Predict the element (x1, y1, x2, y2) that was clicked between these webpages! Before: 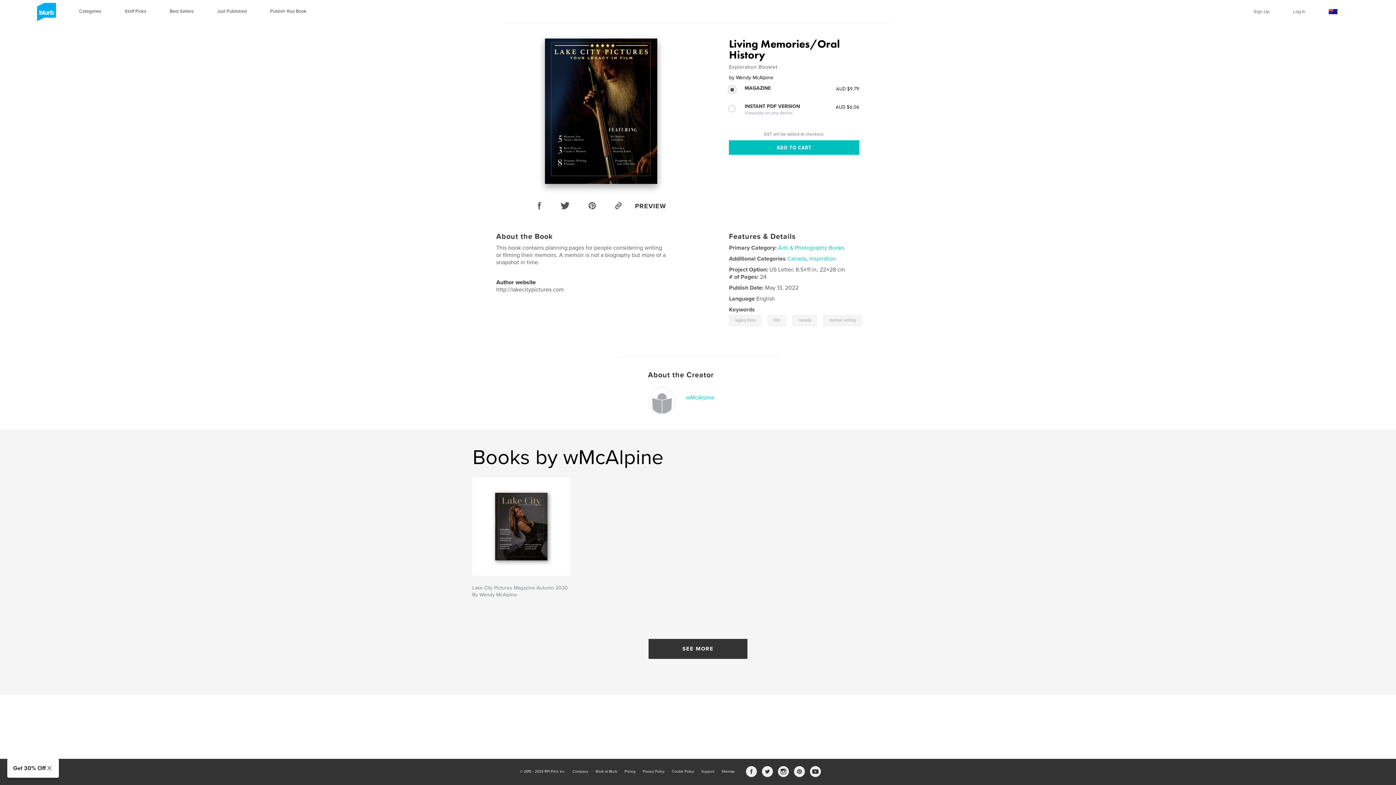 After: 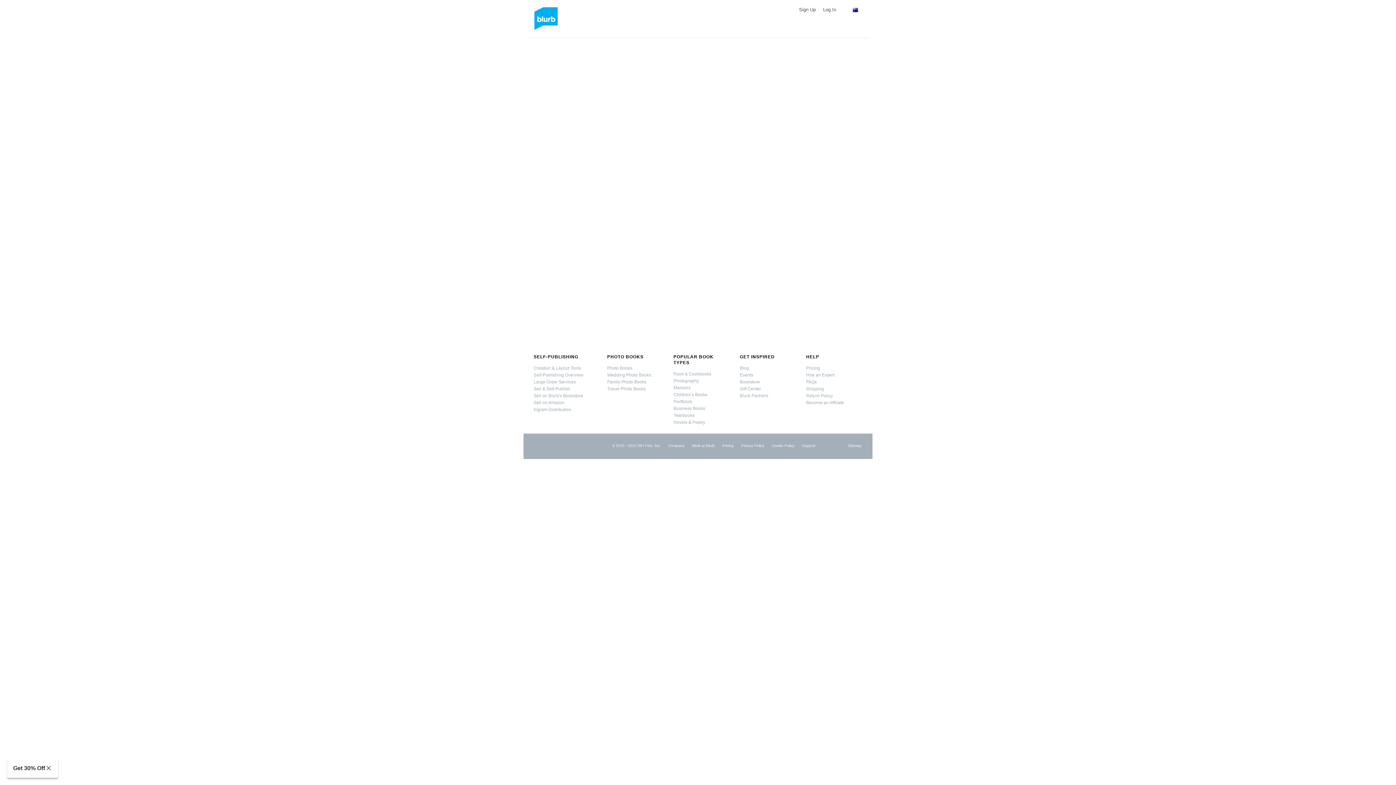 Action: bbox: (635, 201, 666, 210) label: PREVIEW